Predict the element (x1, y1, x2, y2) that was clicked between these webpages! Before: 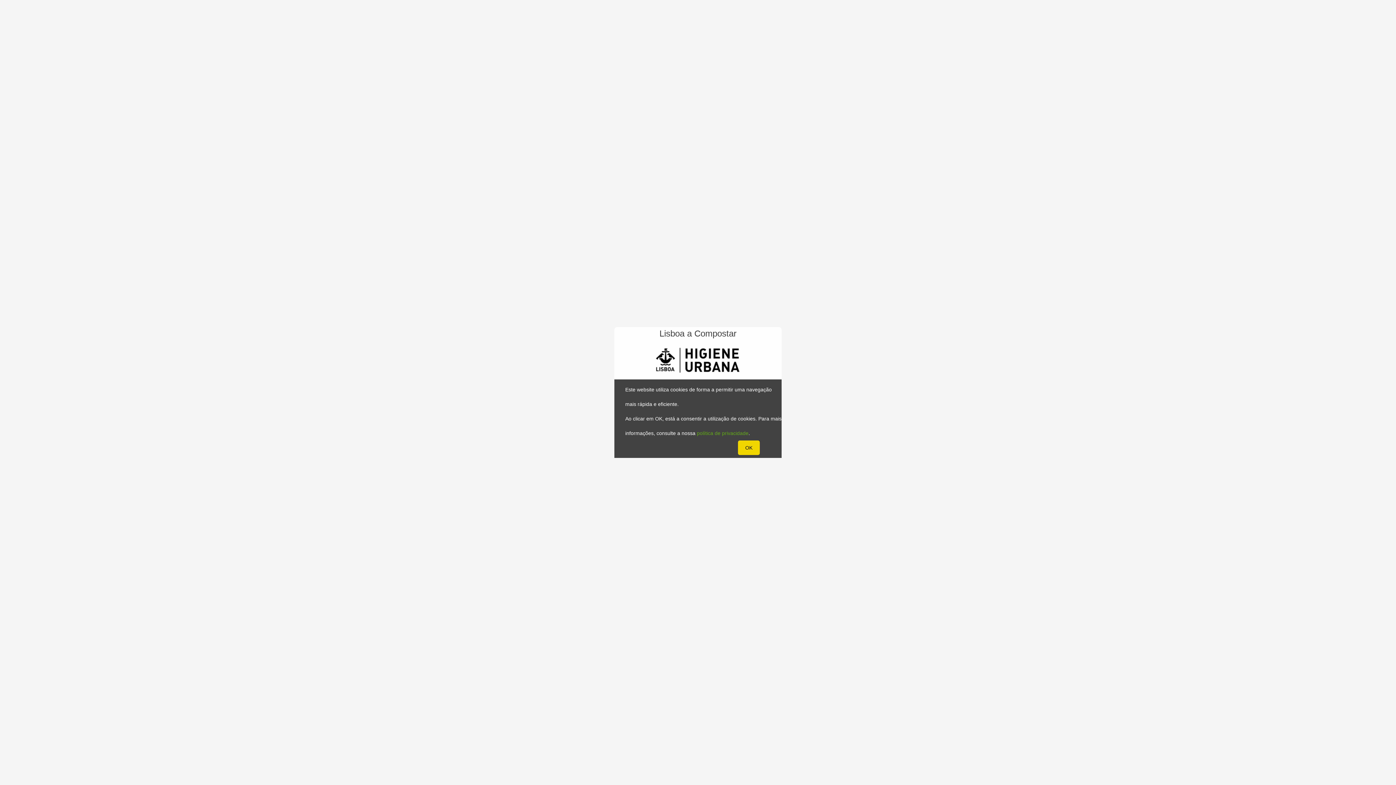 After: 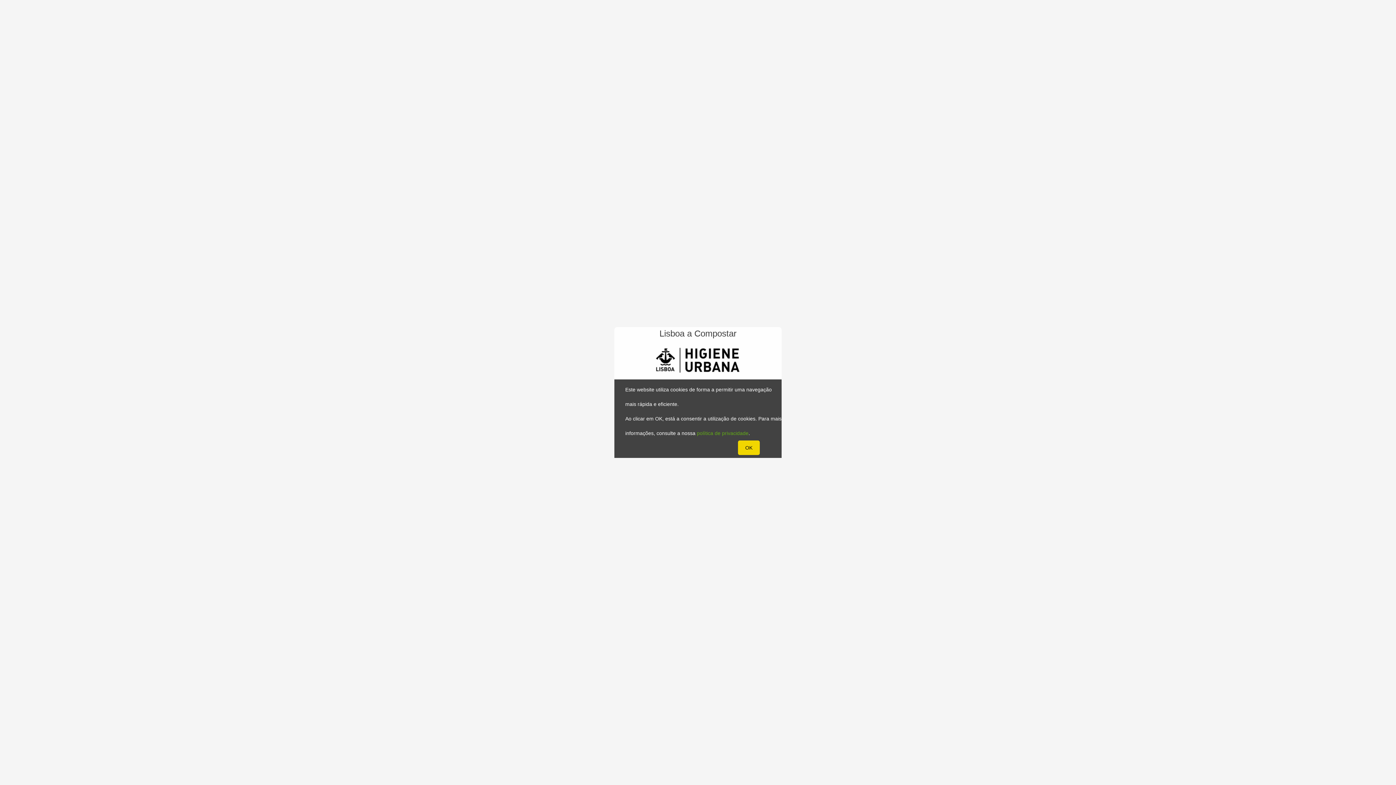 Action: label: política de privacidade bbox: (697, 430, 748, 436)